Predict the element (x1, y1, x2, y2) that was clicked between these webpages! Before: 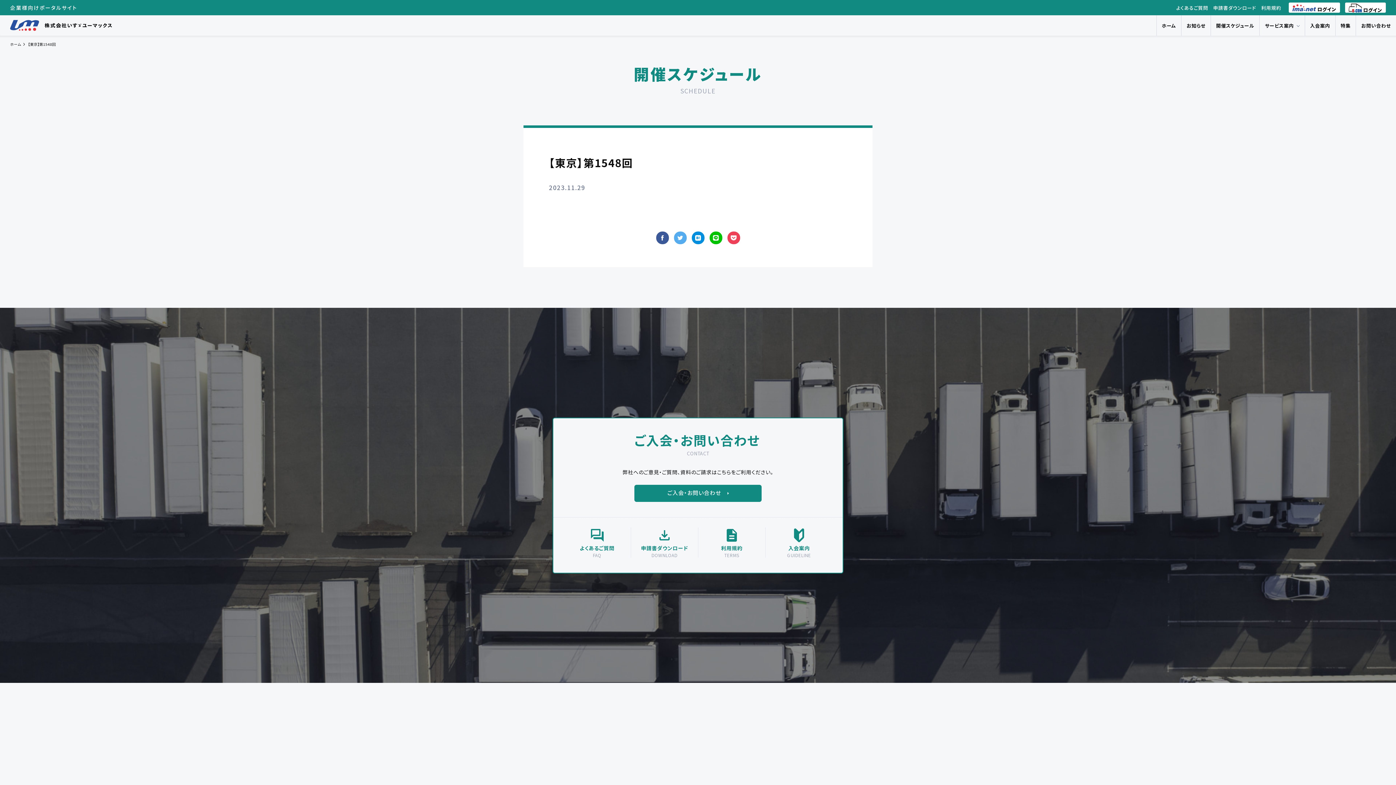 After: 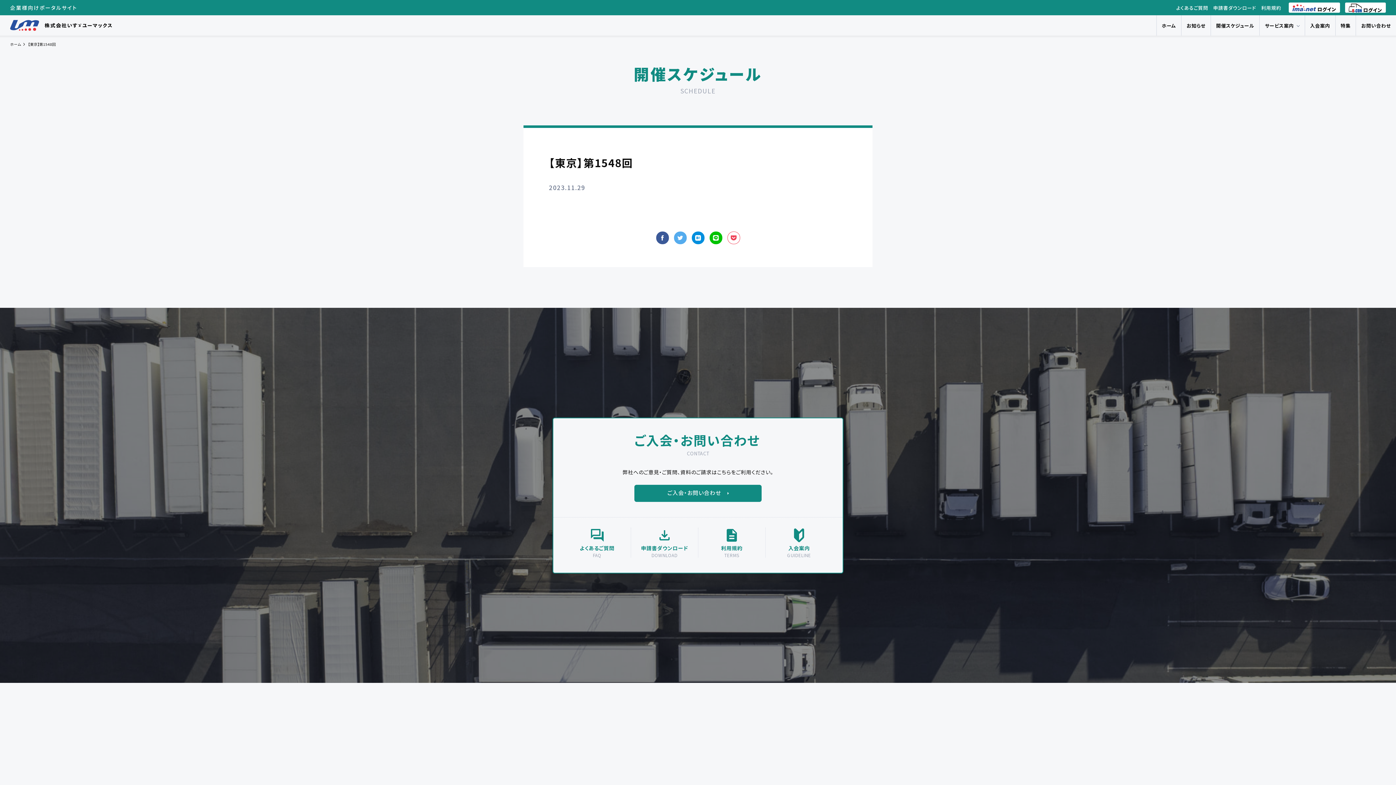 Action: bbox: (727, 231, 740, 244)